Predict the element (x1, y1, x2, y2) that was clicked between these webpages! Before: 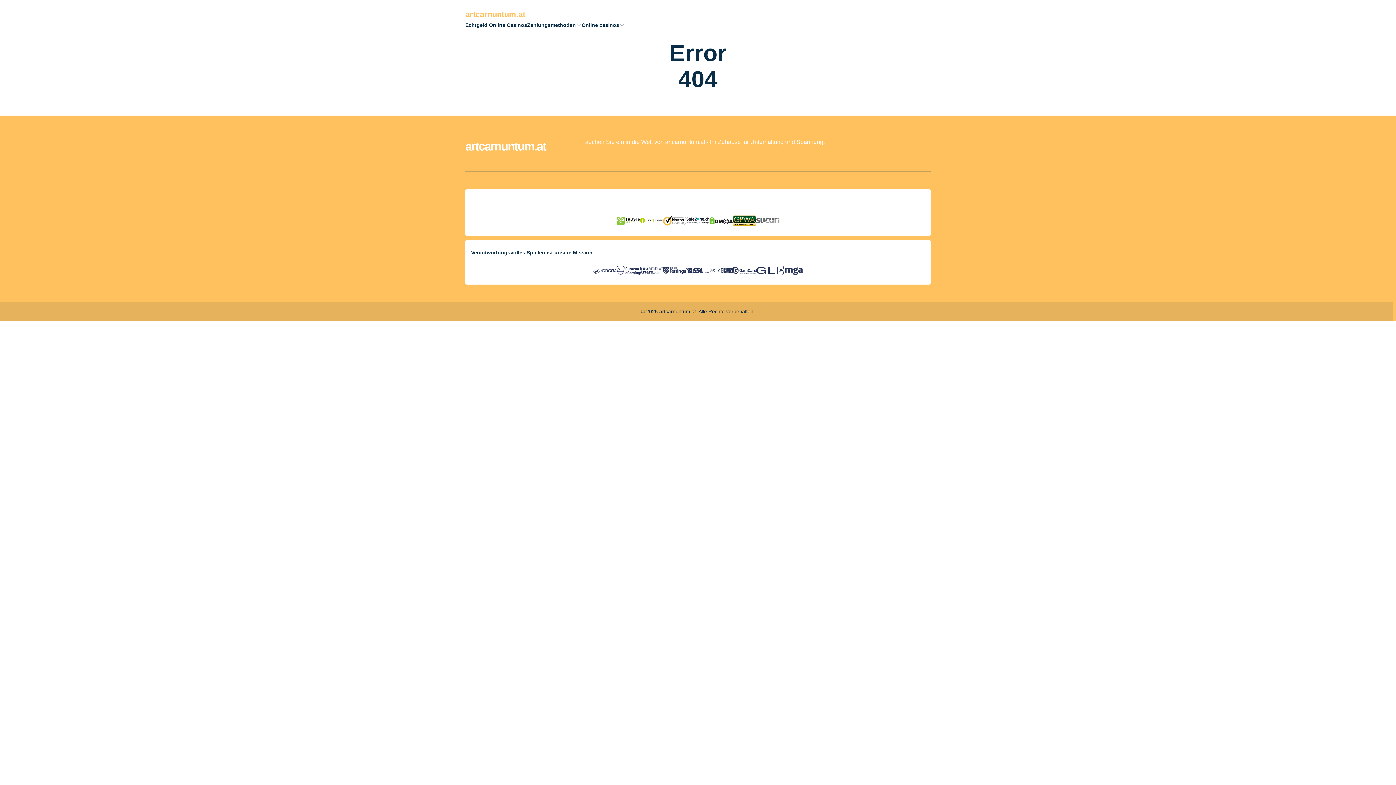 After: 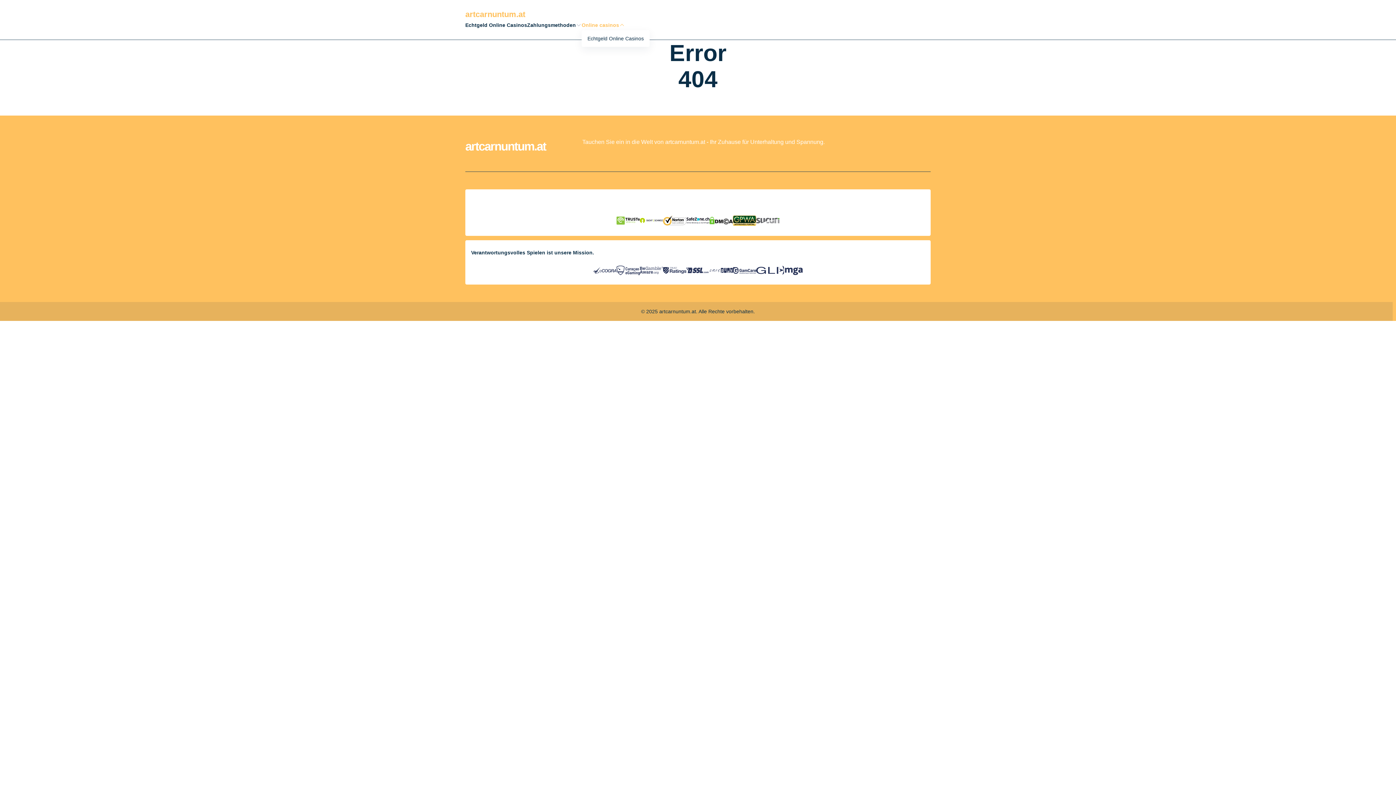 Action: bbox: (617, 22, 627, 28)